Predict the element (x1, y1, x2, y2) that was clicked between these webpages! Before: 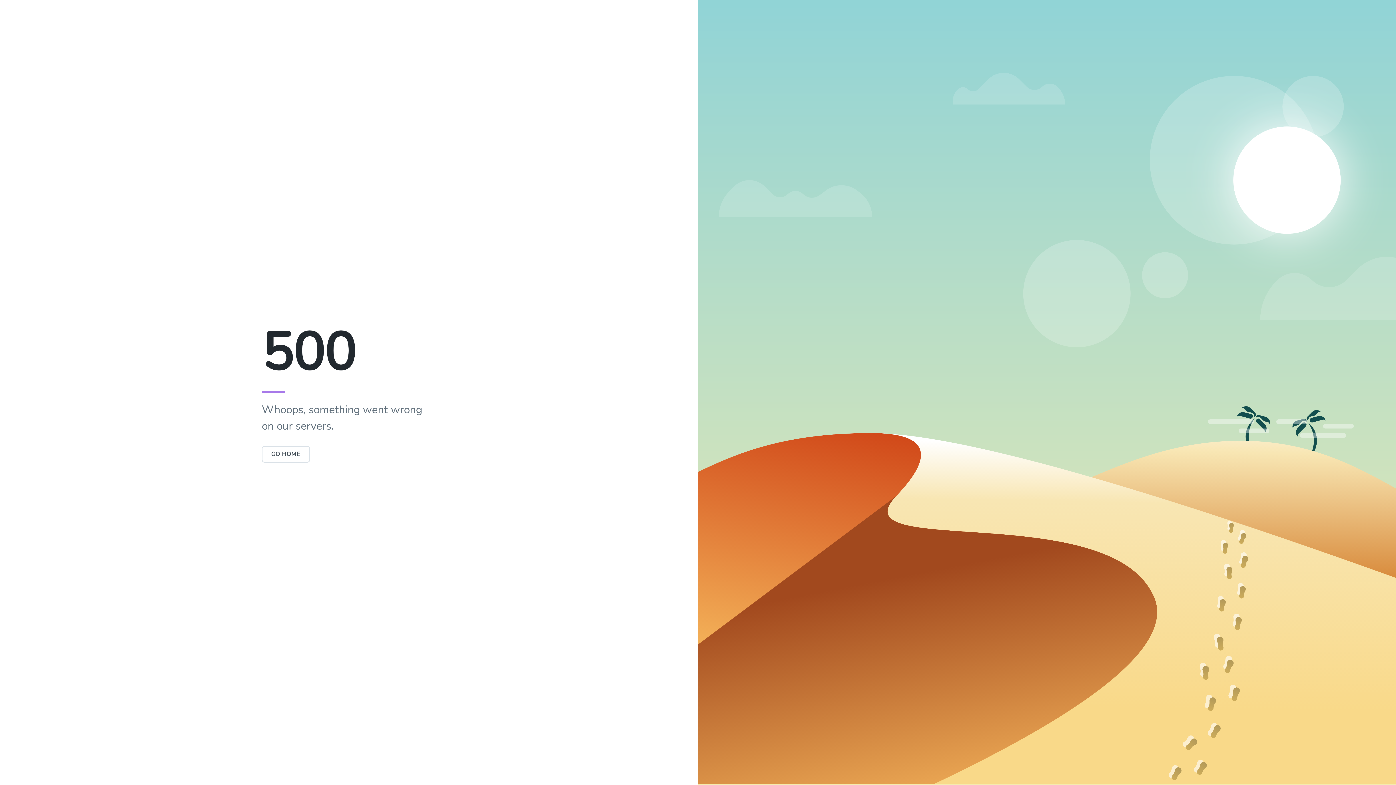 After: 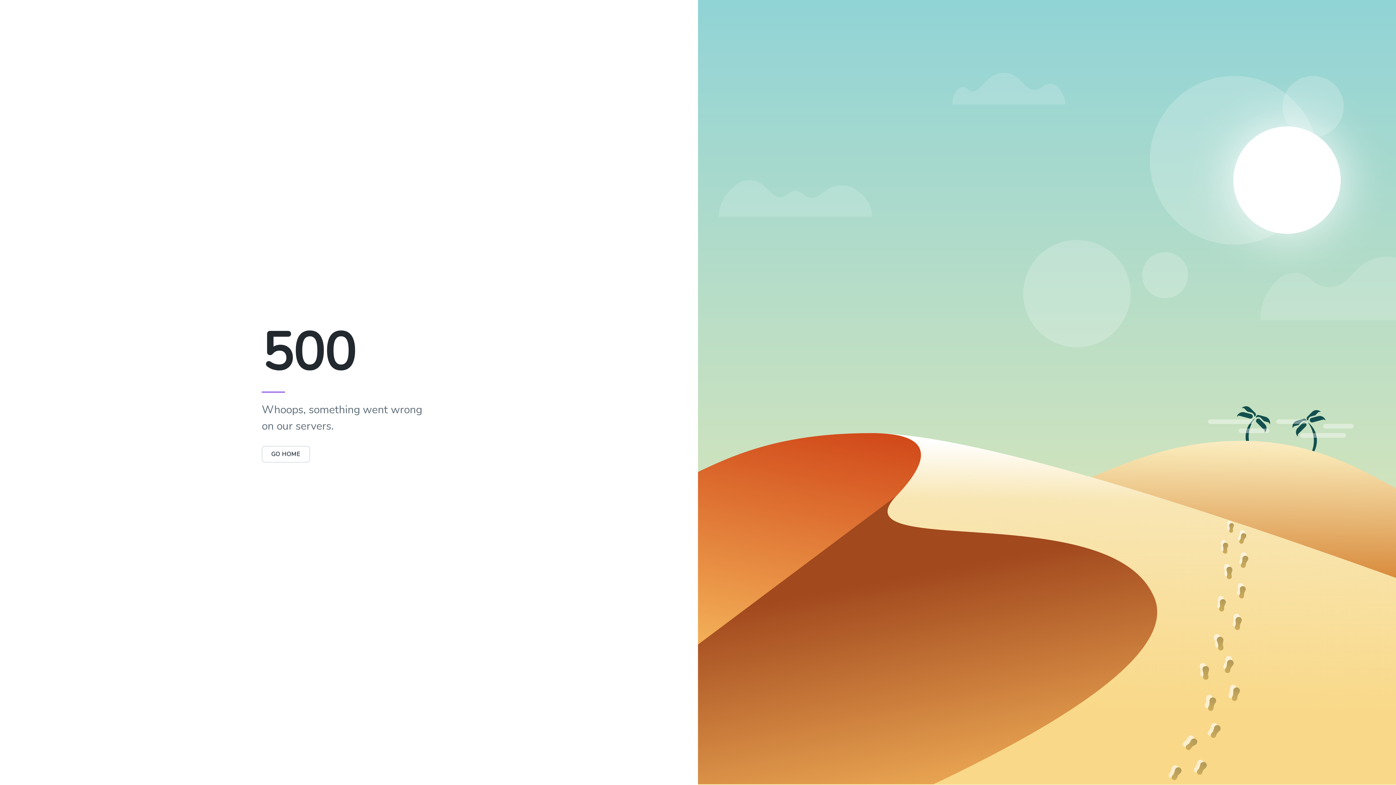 Action: bbox: (261, 446, 310, 462) label: GO HOME